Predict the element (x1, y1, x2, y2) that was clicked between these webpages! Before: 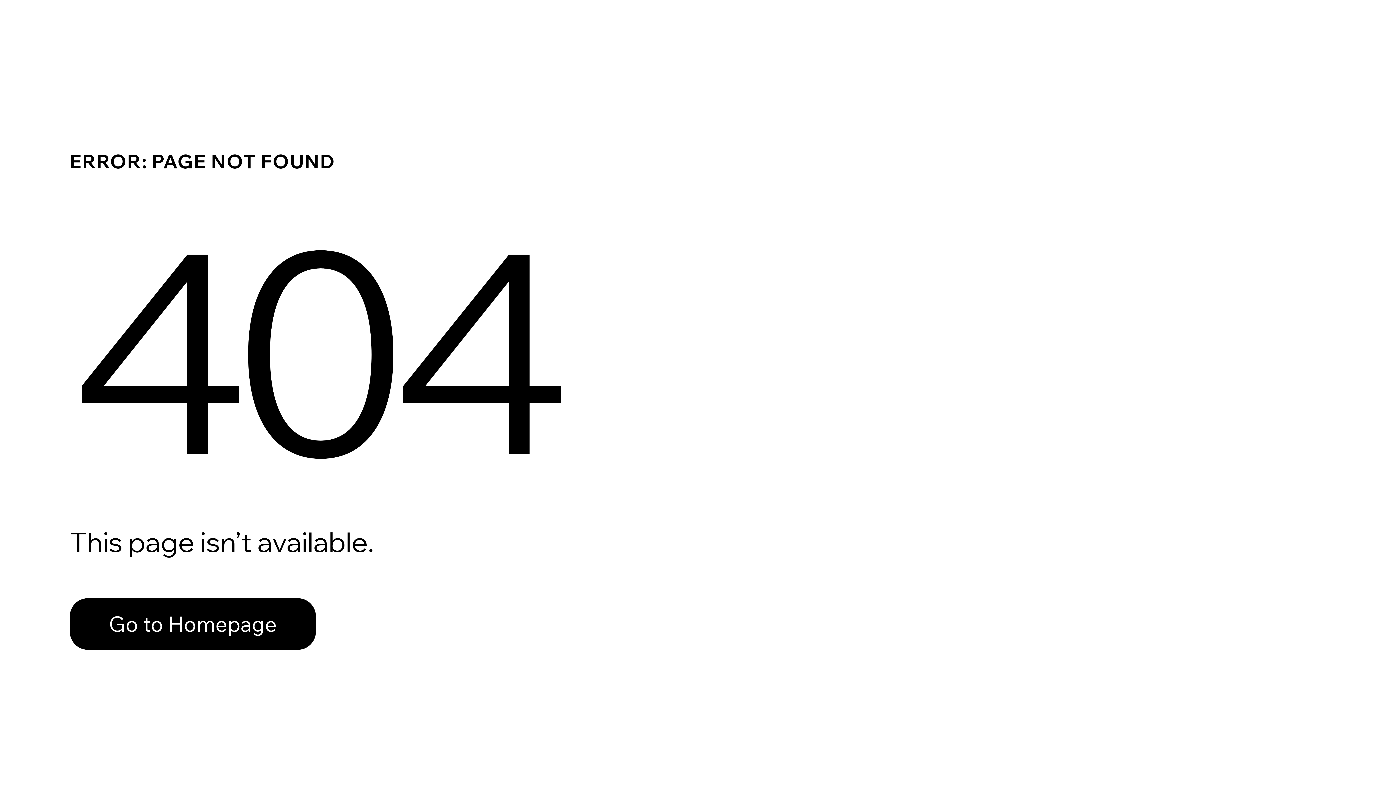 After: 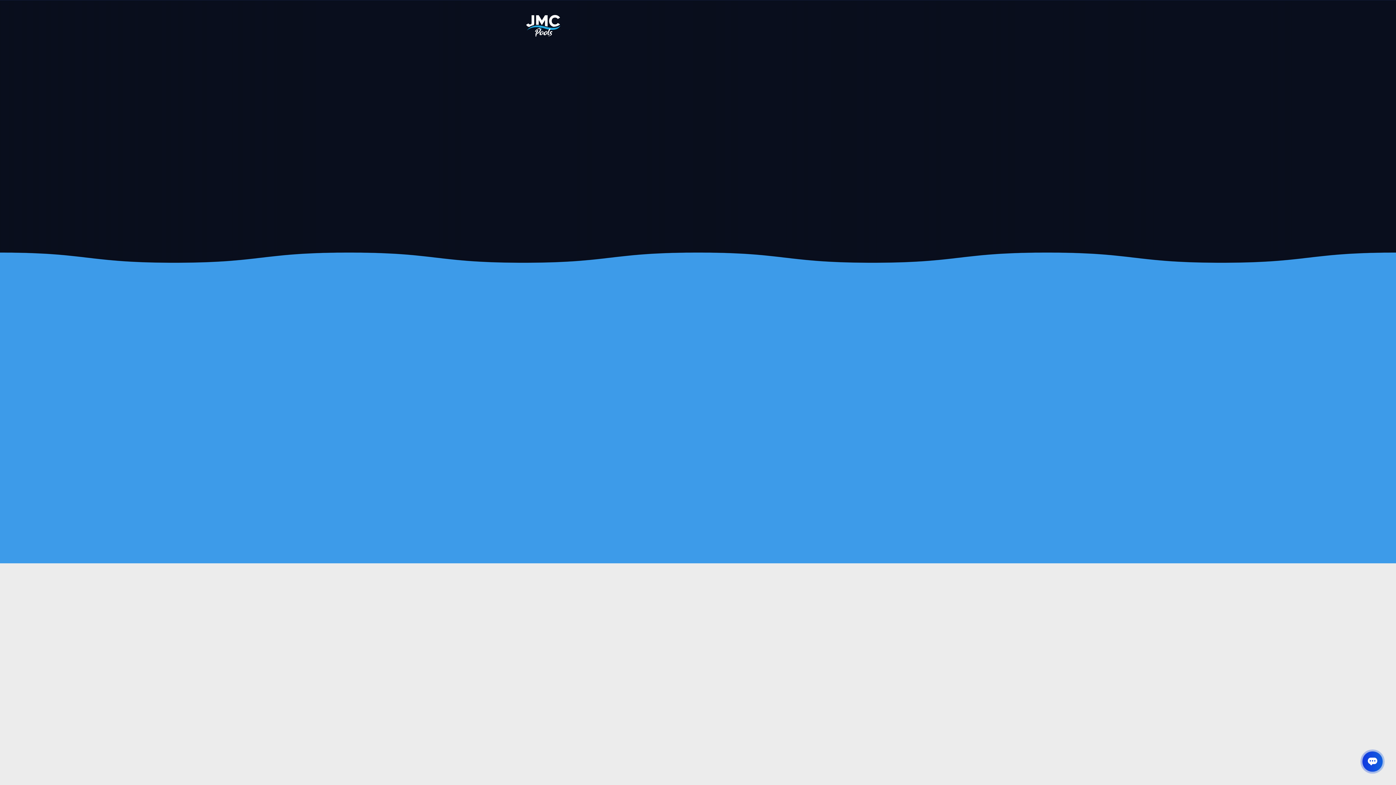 Action: bbox: (69, 598, 316, 650) label: Go to Homepage